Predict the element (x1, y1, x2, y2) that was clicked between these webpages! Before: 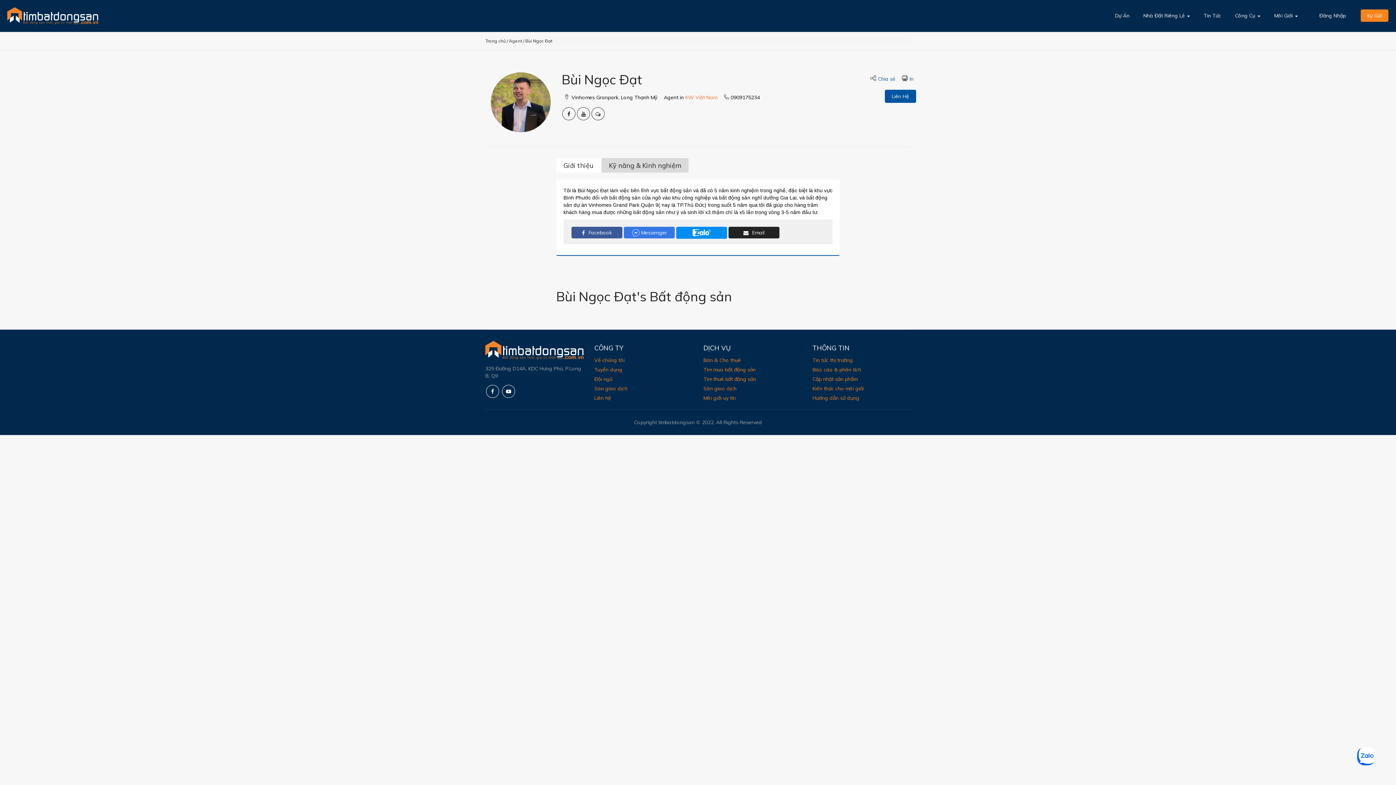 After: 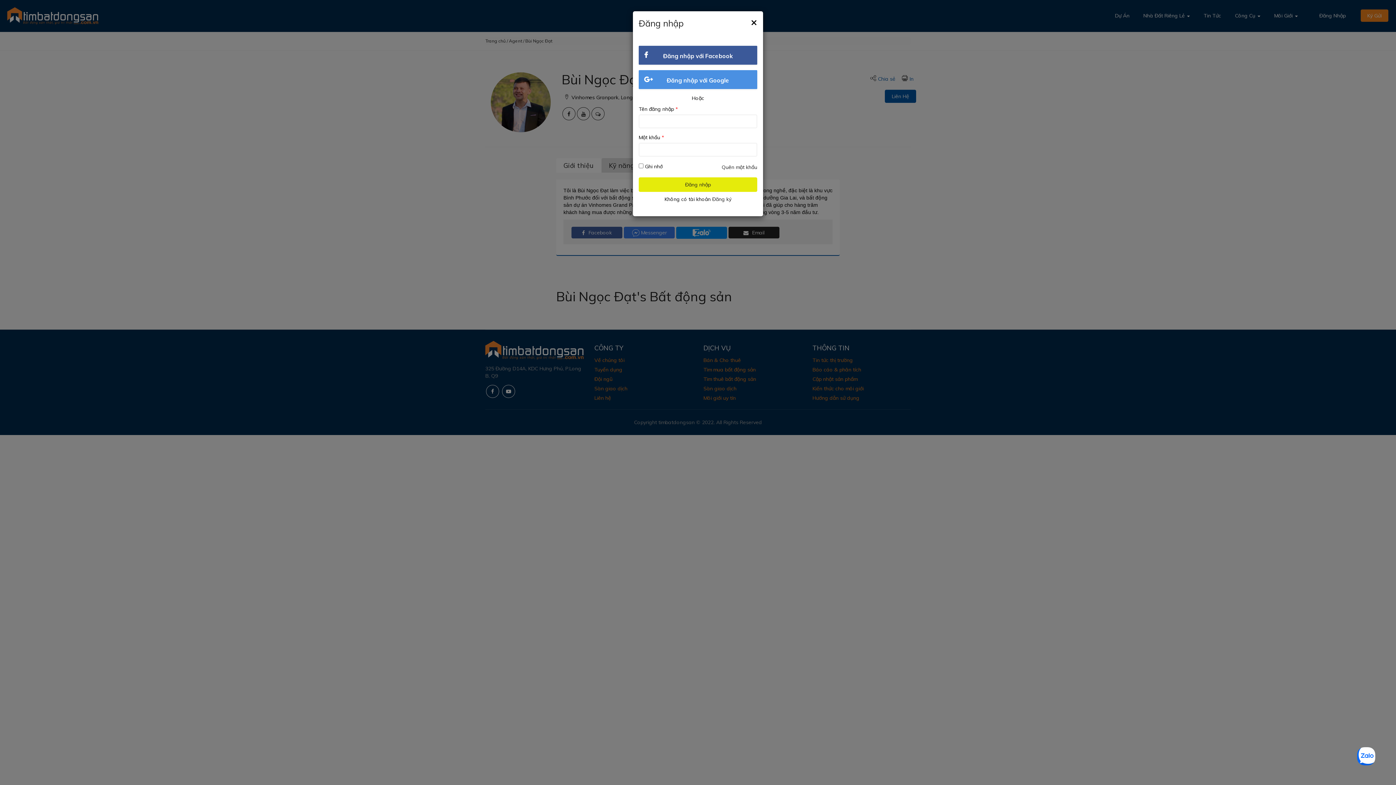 Action: bbox: (1319, 9, 1346, 21) label: Đăng Nhập